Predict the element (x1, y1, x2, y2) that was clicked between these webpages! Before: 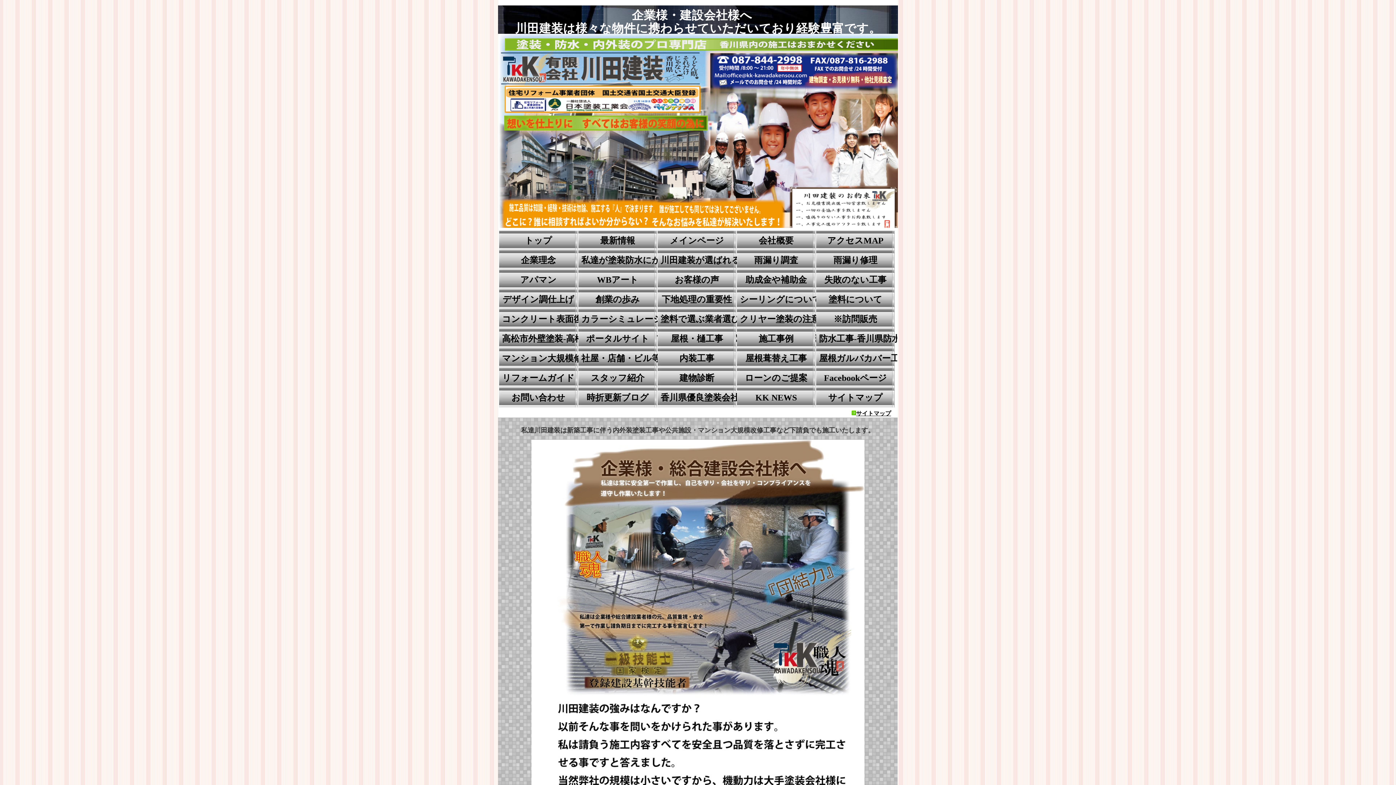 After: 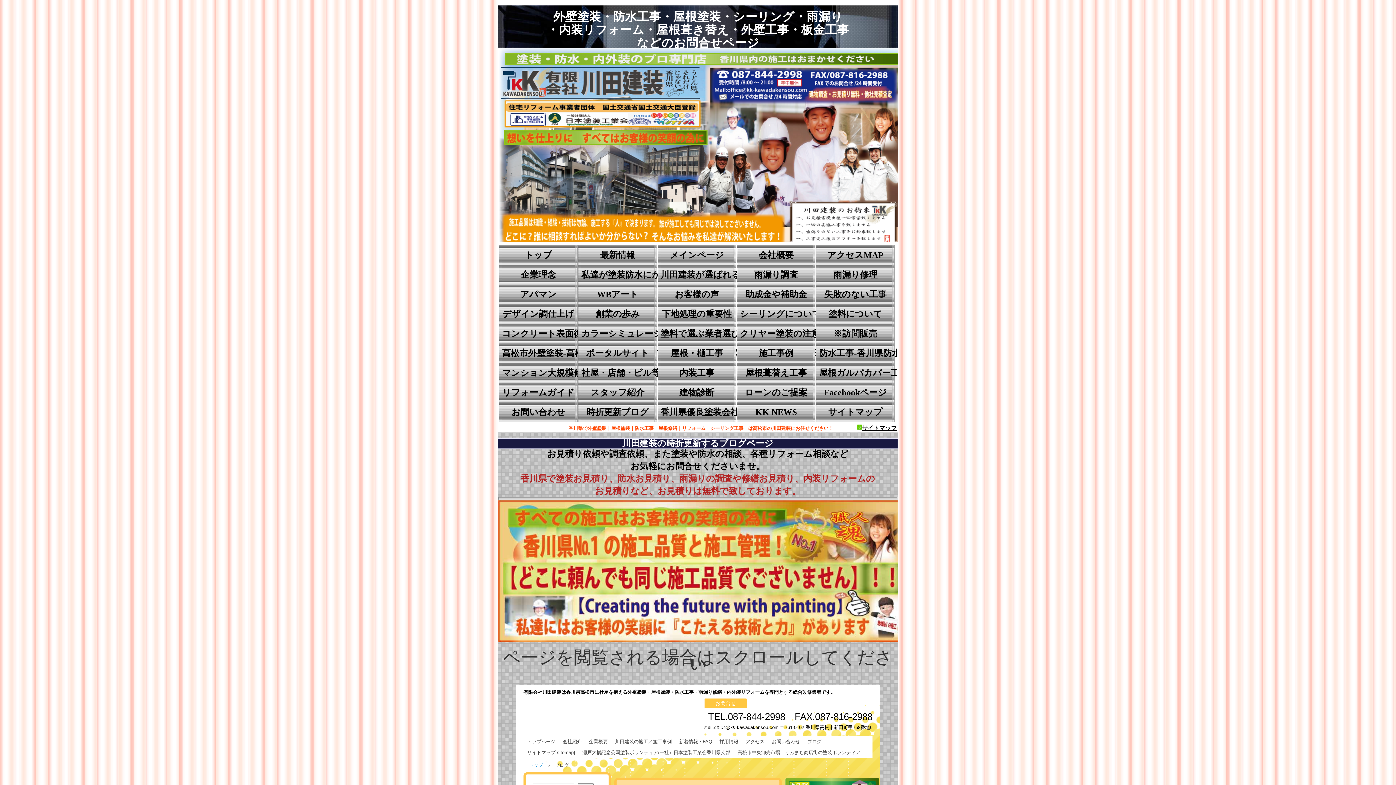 Action: bbox: (581, 388, 654, 407) label: 時折更新ブログ